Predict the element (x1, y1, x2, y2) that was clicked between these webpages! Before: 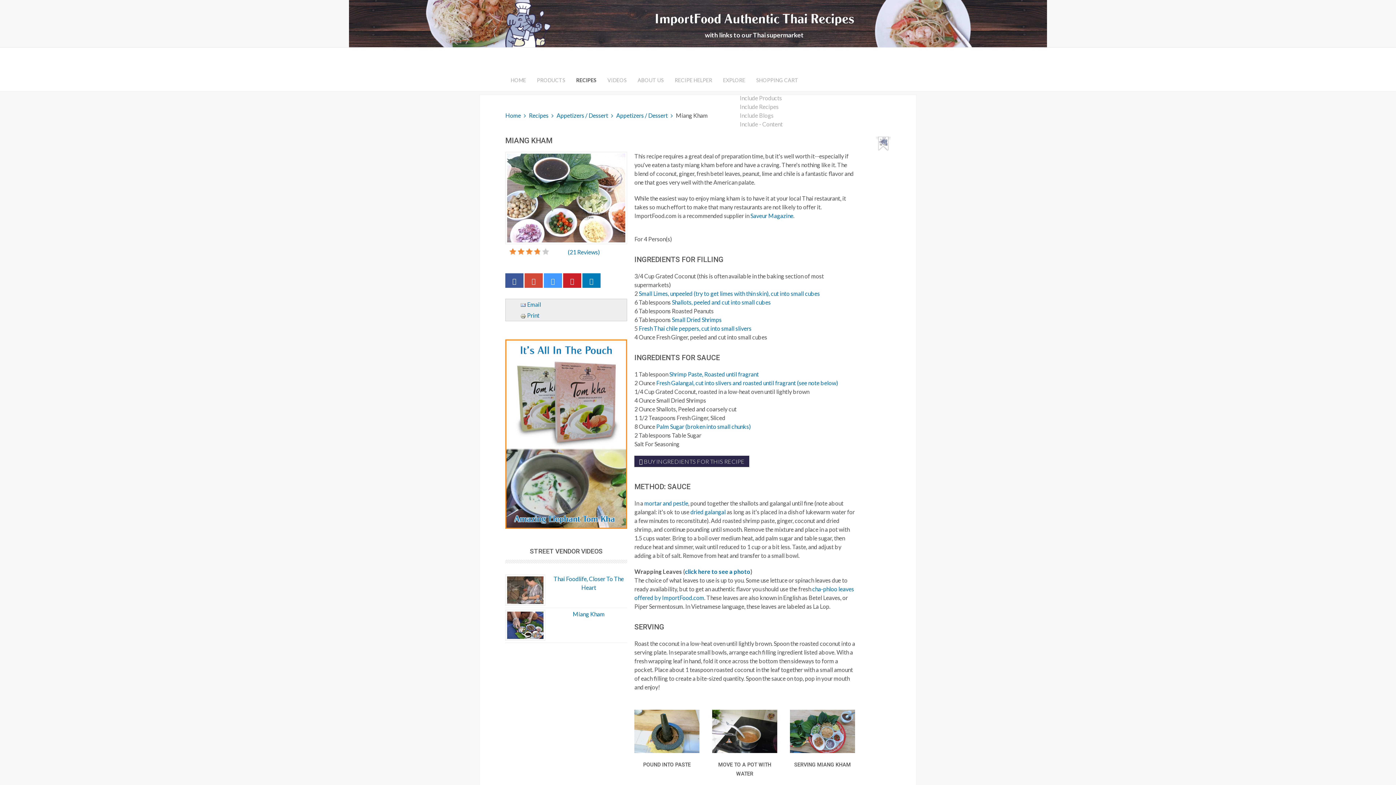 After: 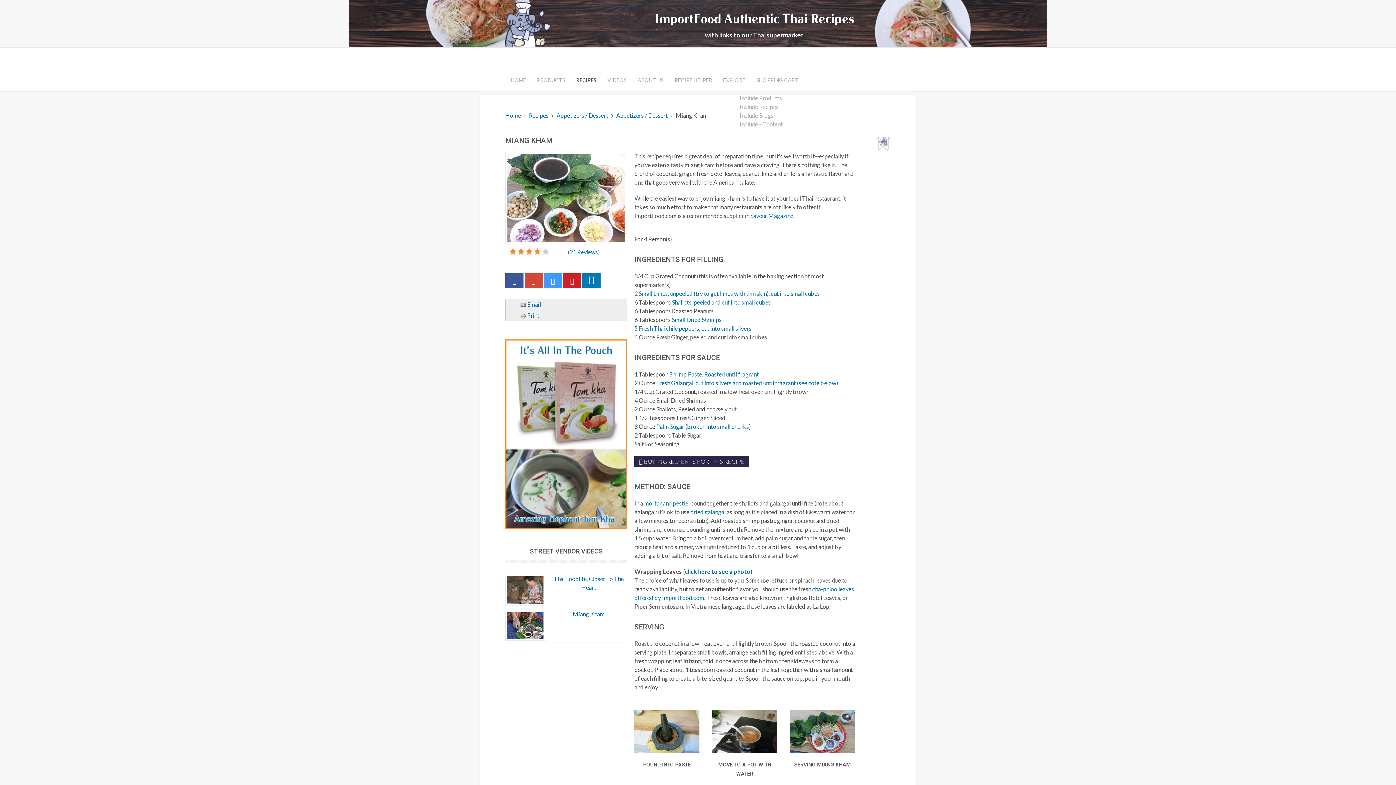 Action: bbox: (582, 273, 600, 291) label: Share on LinkedIn